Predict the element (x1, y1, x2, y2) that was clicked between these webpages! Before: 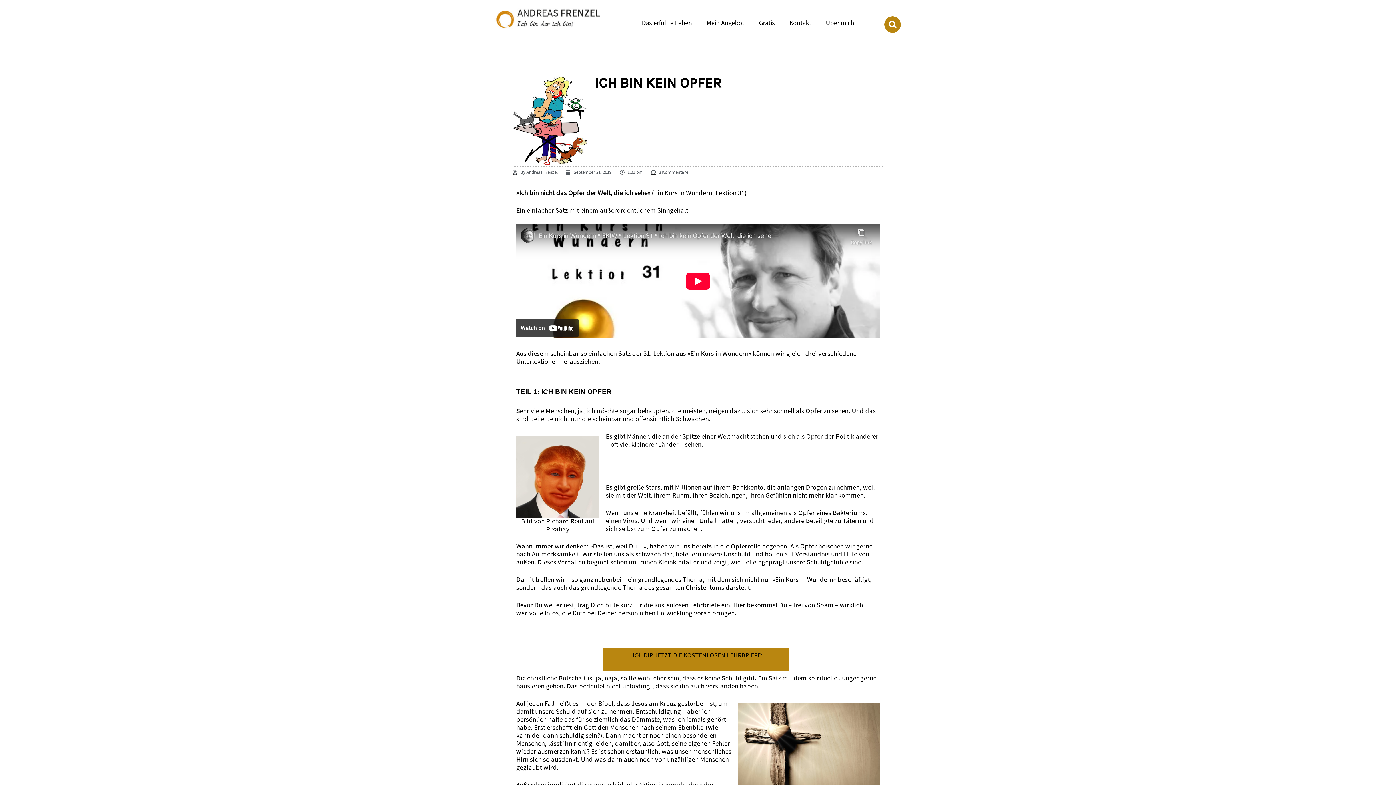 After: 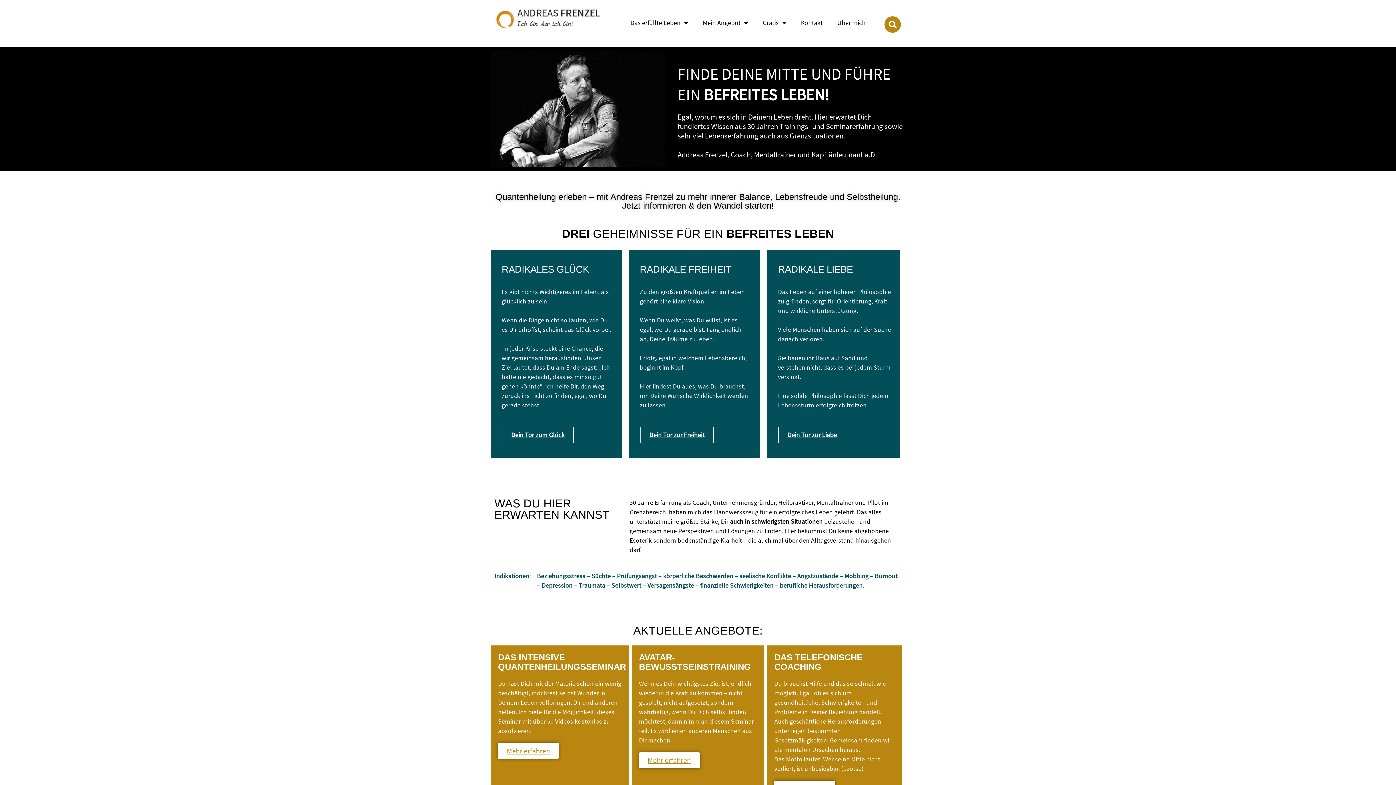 Action: bbox: (566, 167, 611, 177) label: September 21, 2019